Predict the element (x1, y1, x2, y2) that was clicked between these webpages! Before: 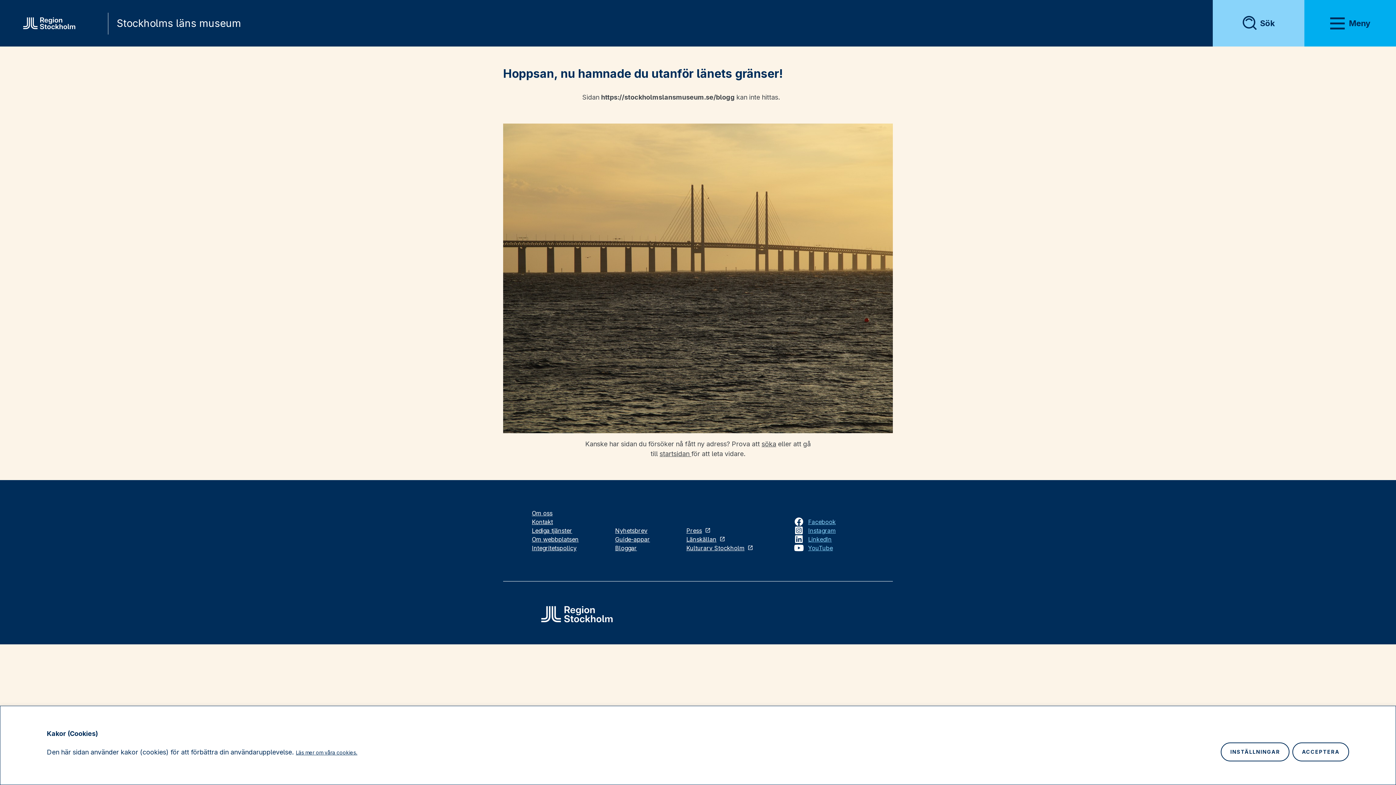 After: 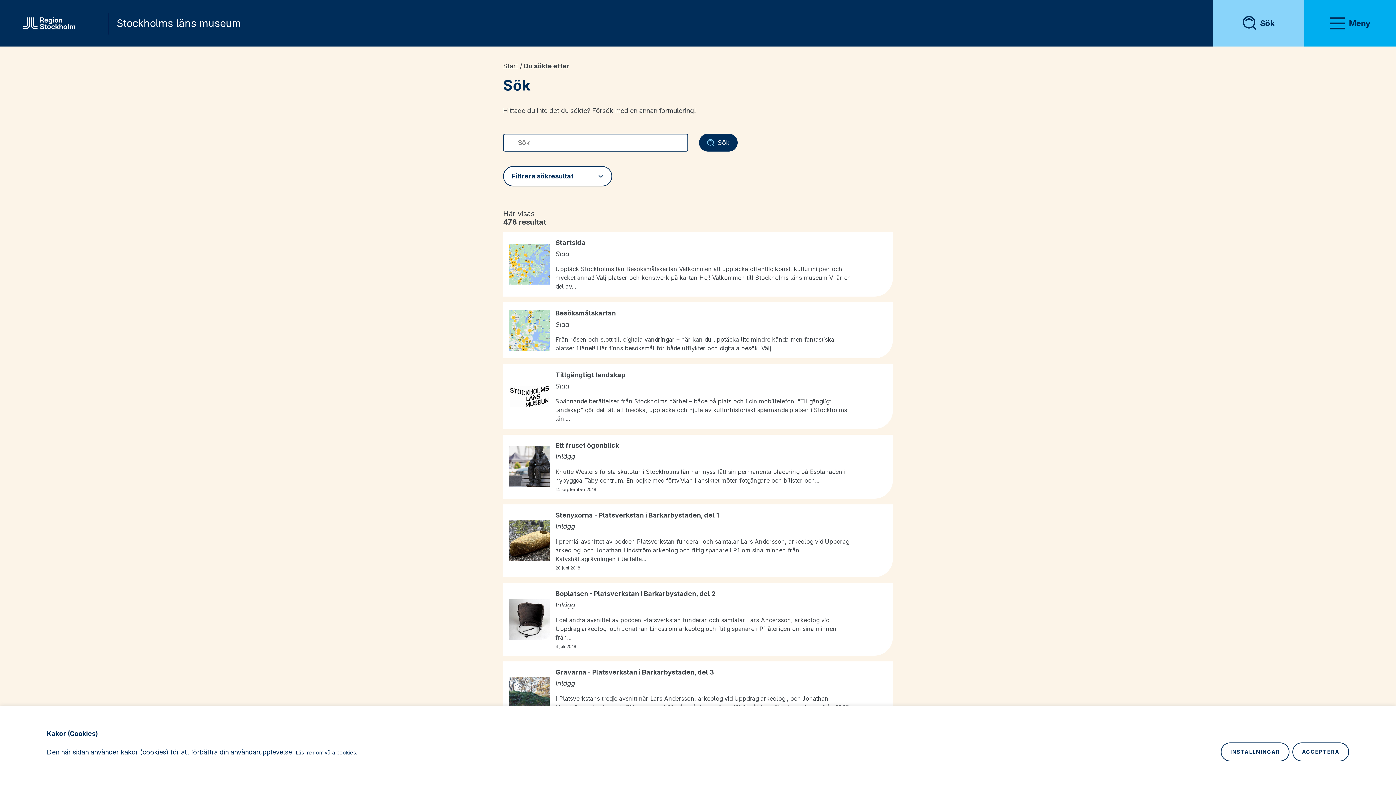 Action: bbox: (1242, 16, 1274, 30) label: Sök